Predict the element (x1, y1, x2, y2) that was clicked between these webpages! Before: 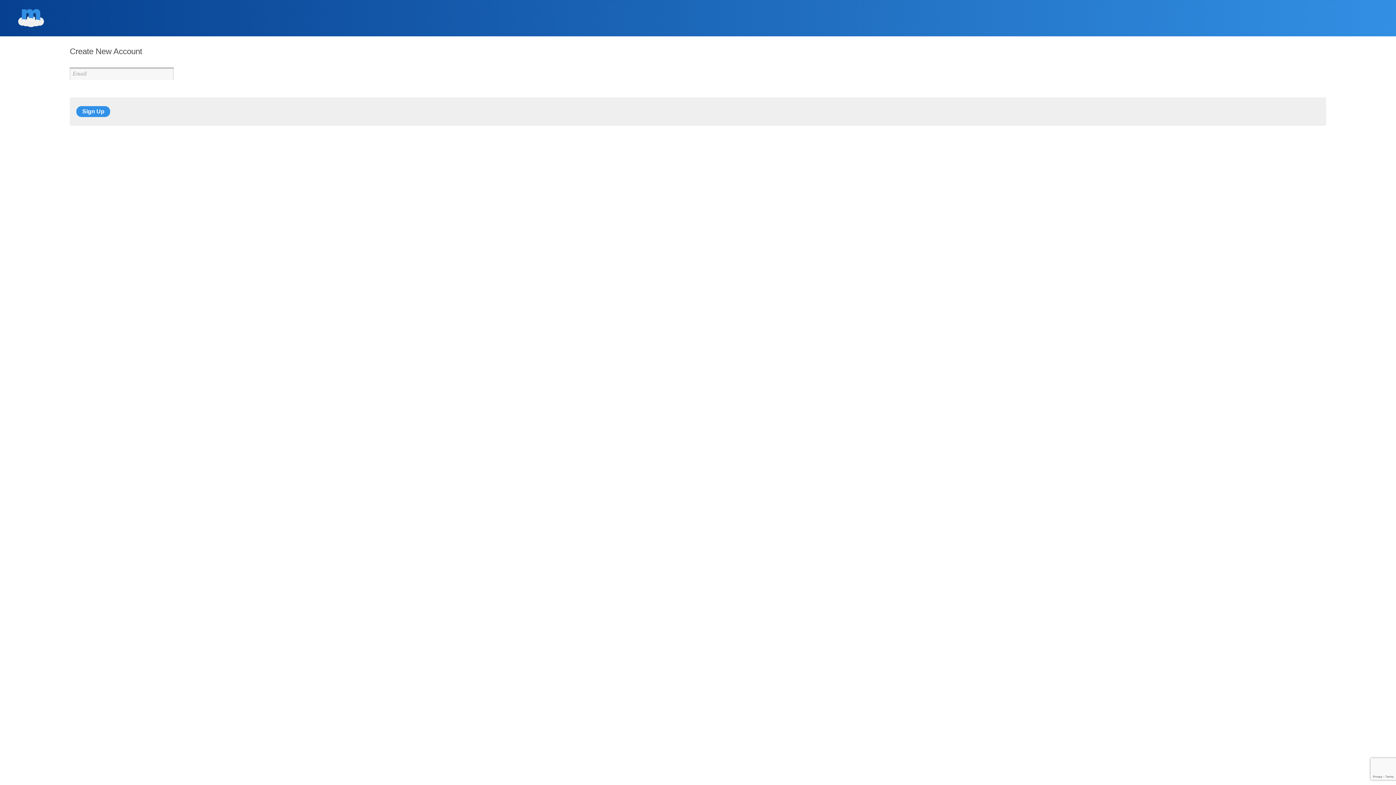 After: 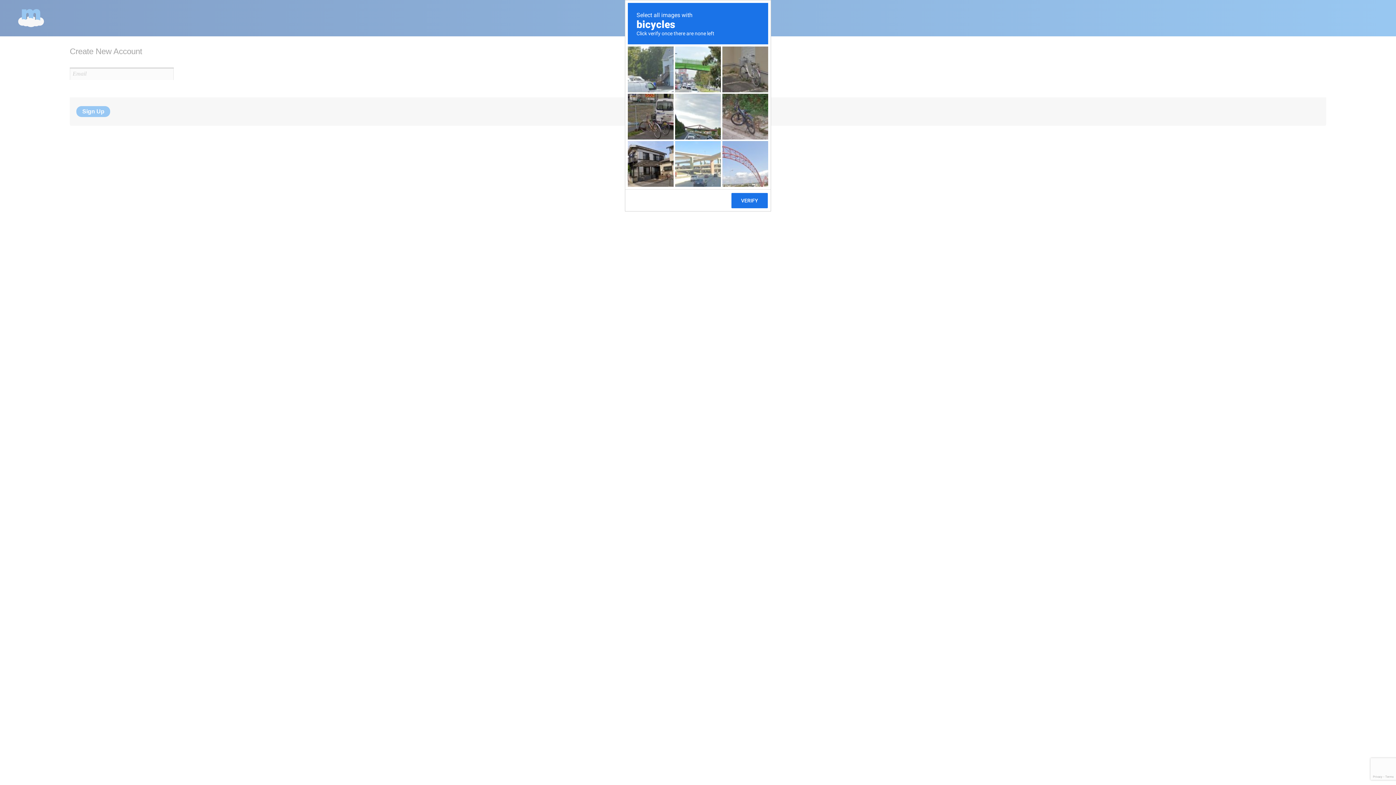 Action: bbox: (76, 106, 110, 117) label: Sign Up